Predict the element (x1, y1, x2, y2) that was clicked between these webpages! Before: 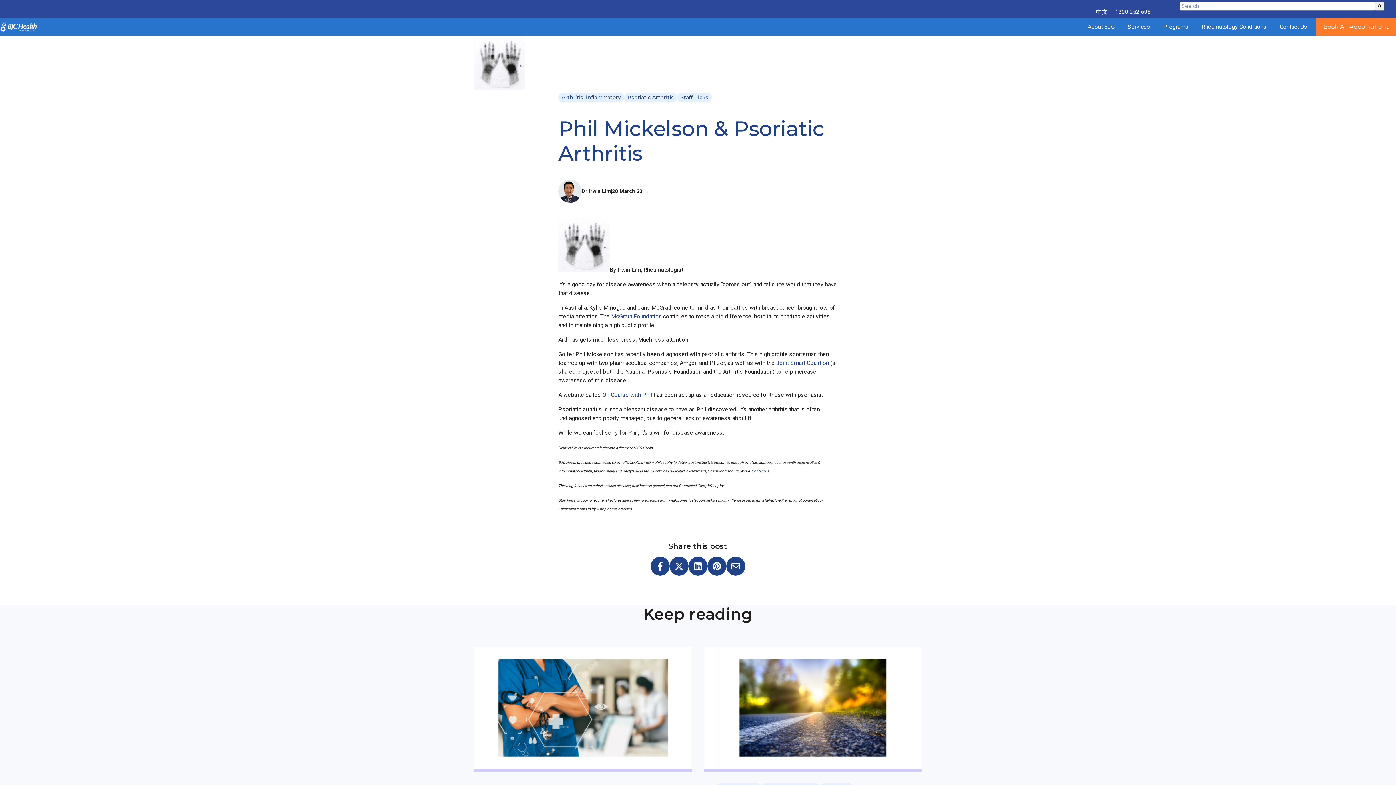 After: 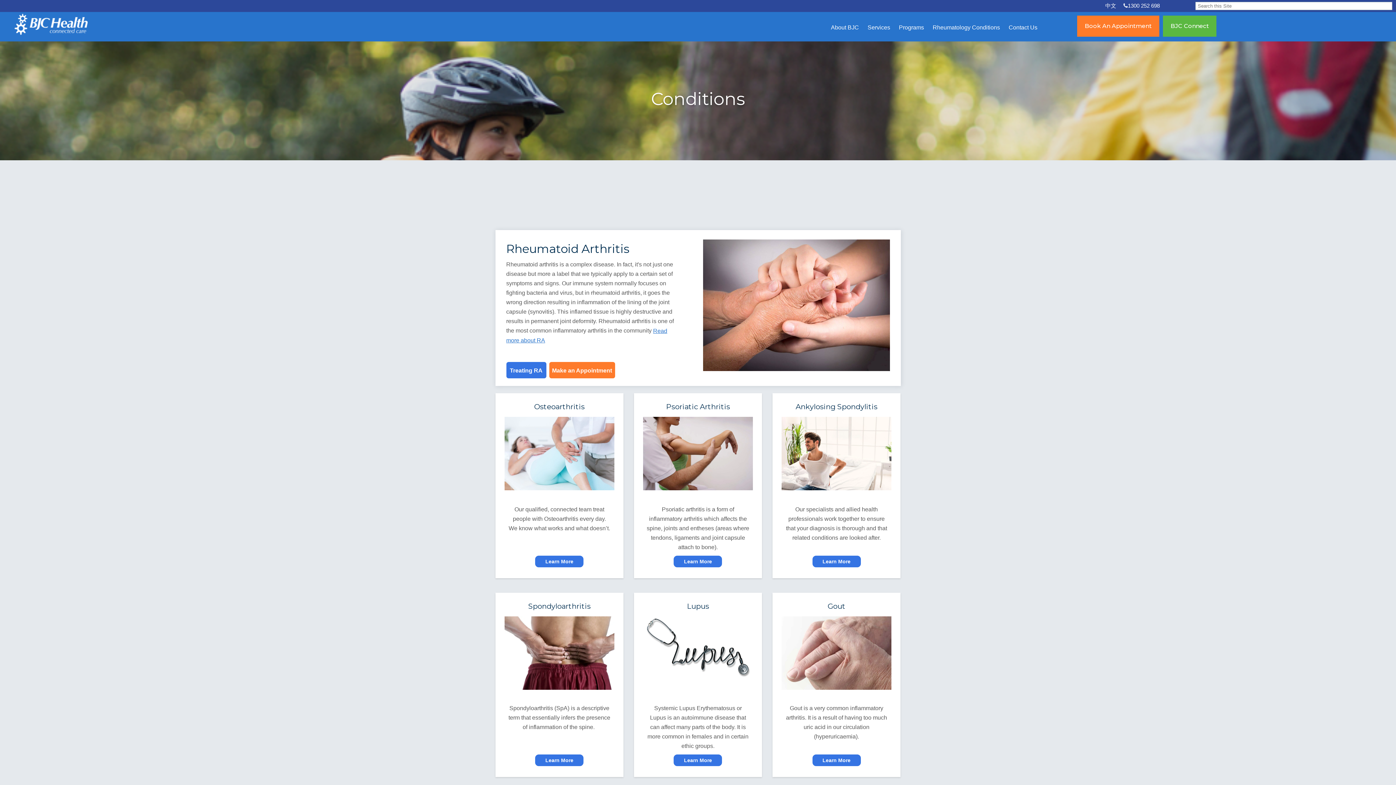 Action: label: Rheumatology Conditions bbox: (1197, 19, 1275, 34)